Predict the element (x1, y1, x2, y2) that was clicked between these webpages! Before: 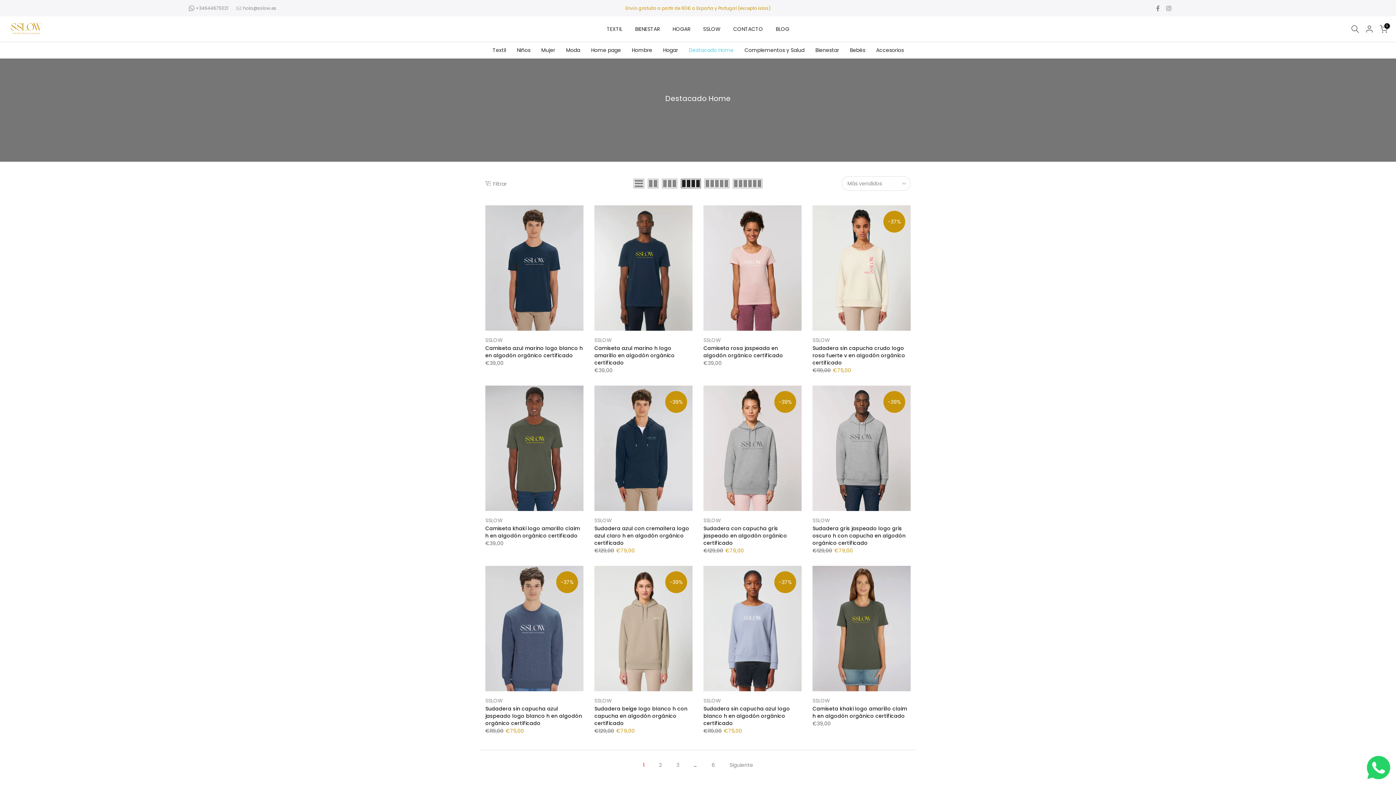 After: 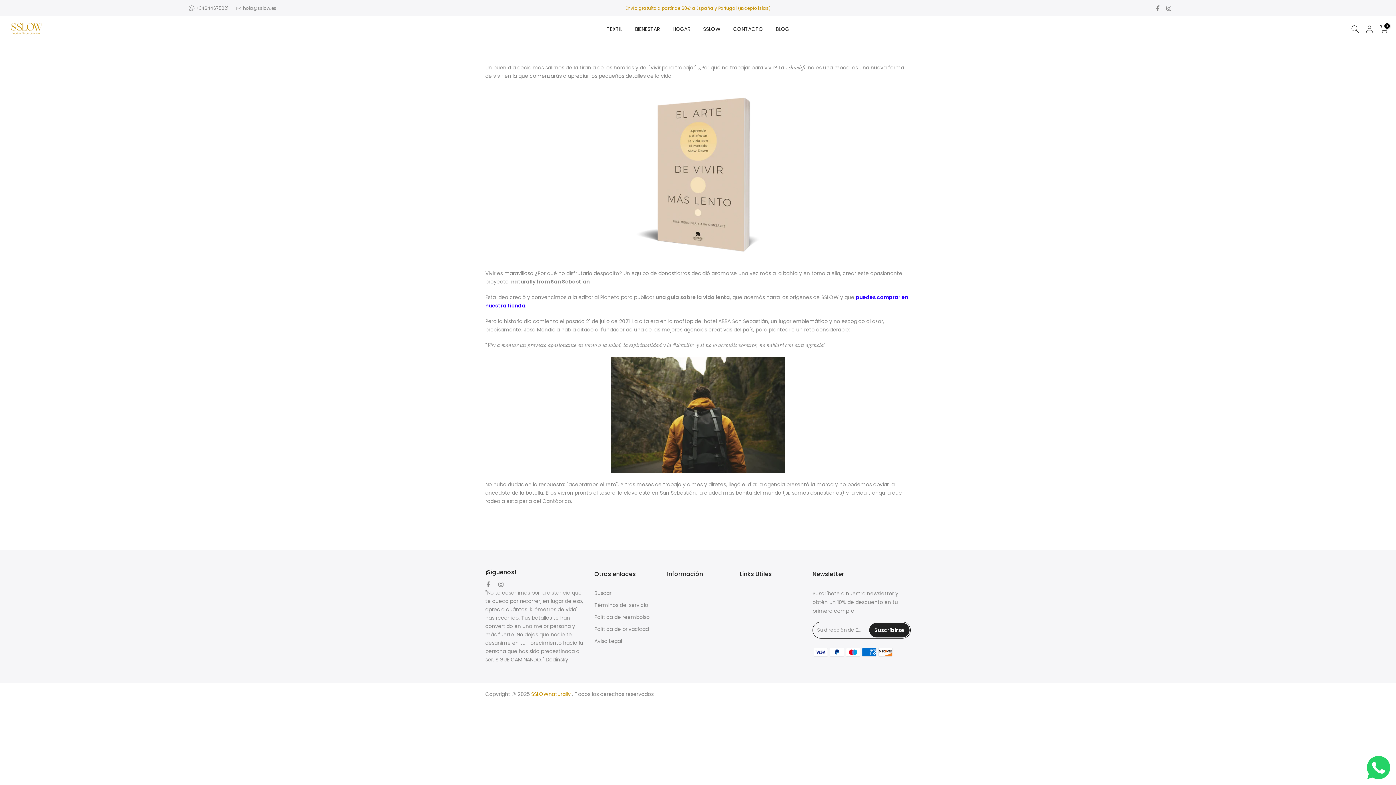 Action: bbox: (696, 24, 727, 33) label: SSLOW